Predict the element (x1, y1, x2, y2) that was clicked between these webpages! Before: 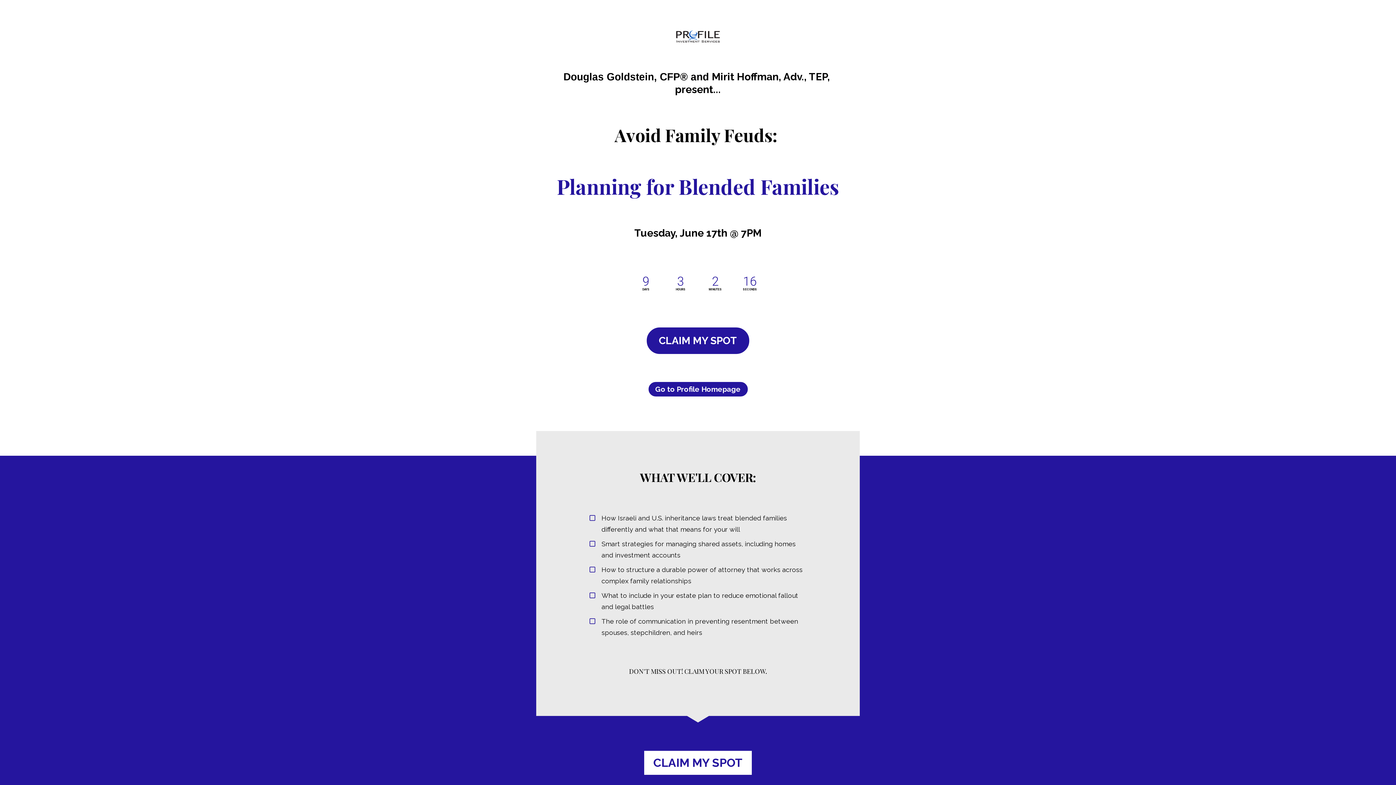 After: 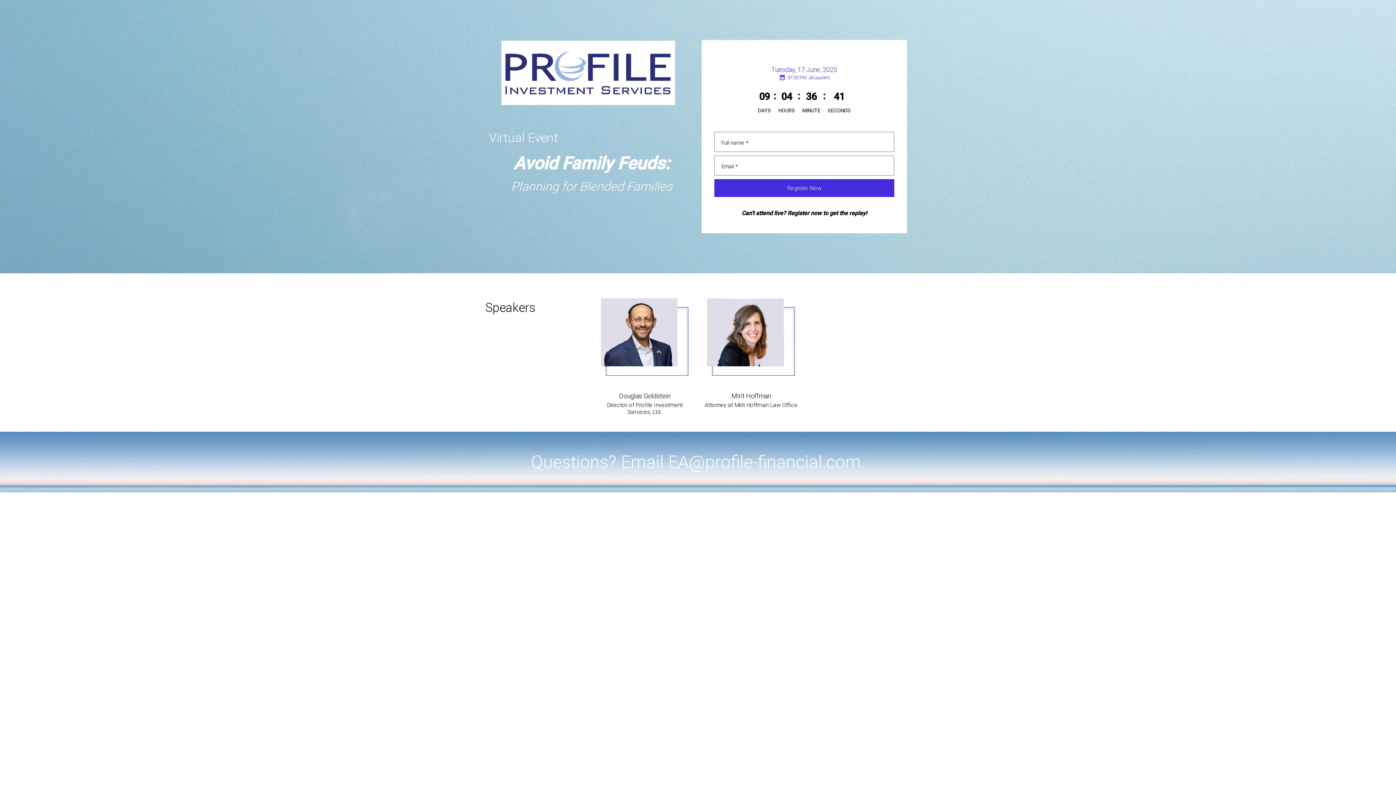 Action: label: CLAIM MY SPOT bbox: (646, 327, 749, 354)